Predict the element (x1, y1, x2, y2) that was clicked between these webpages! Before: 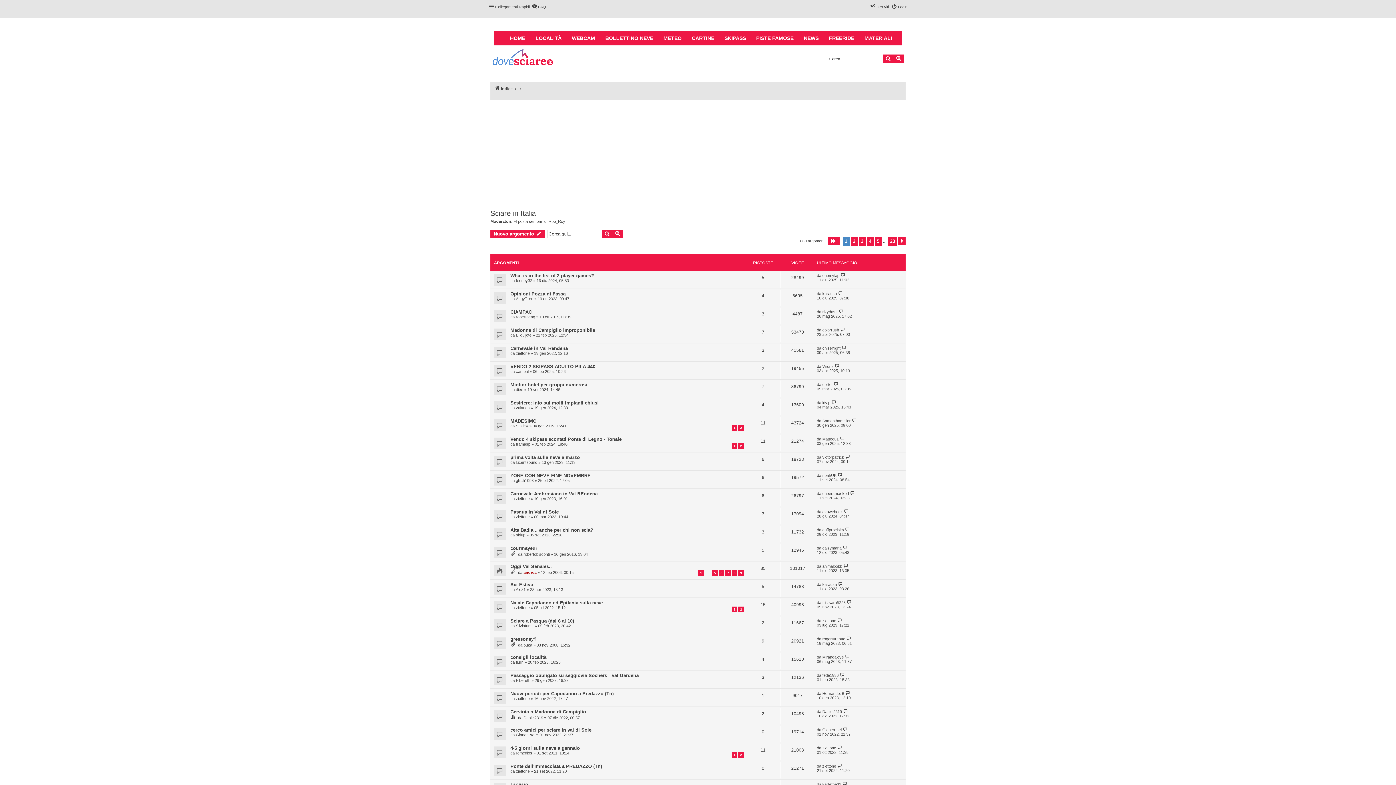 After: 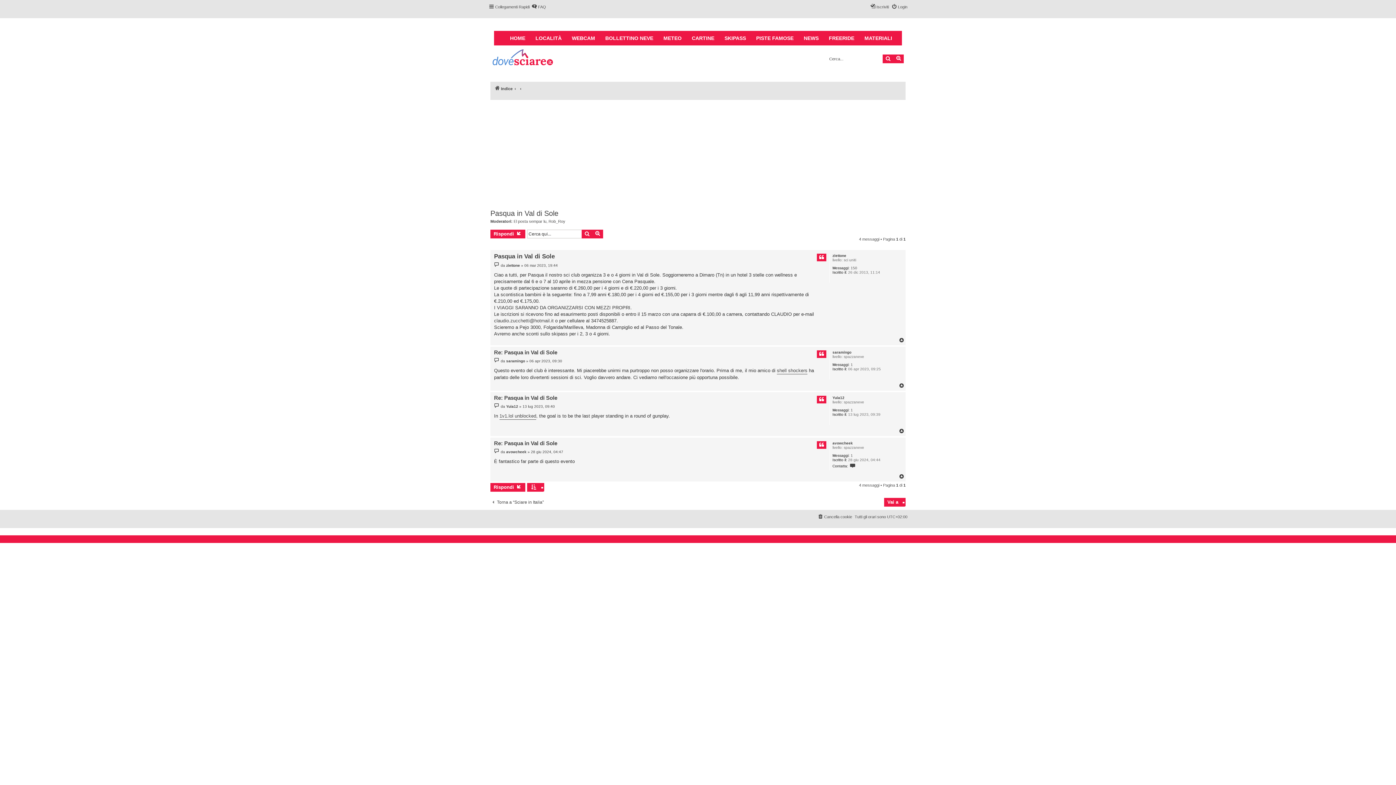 Action: label: Pasqua in Val di Sole bbox: (510, 509, 558, 514)